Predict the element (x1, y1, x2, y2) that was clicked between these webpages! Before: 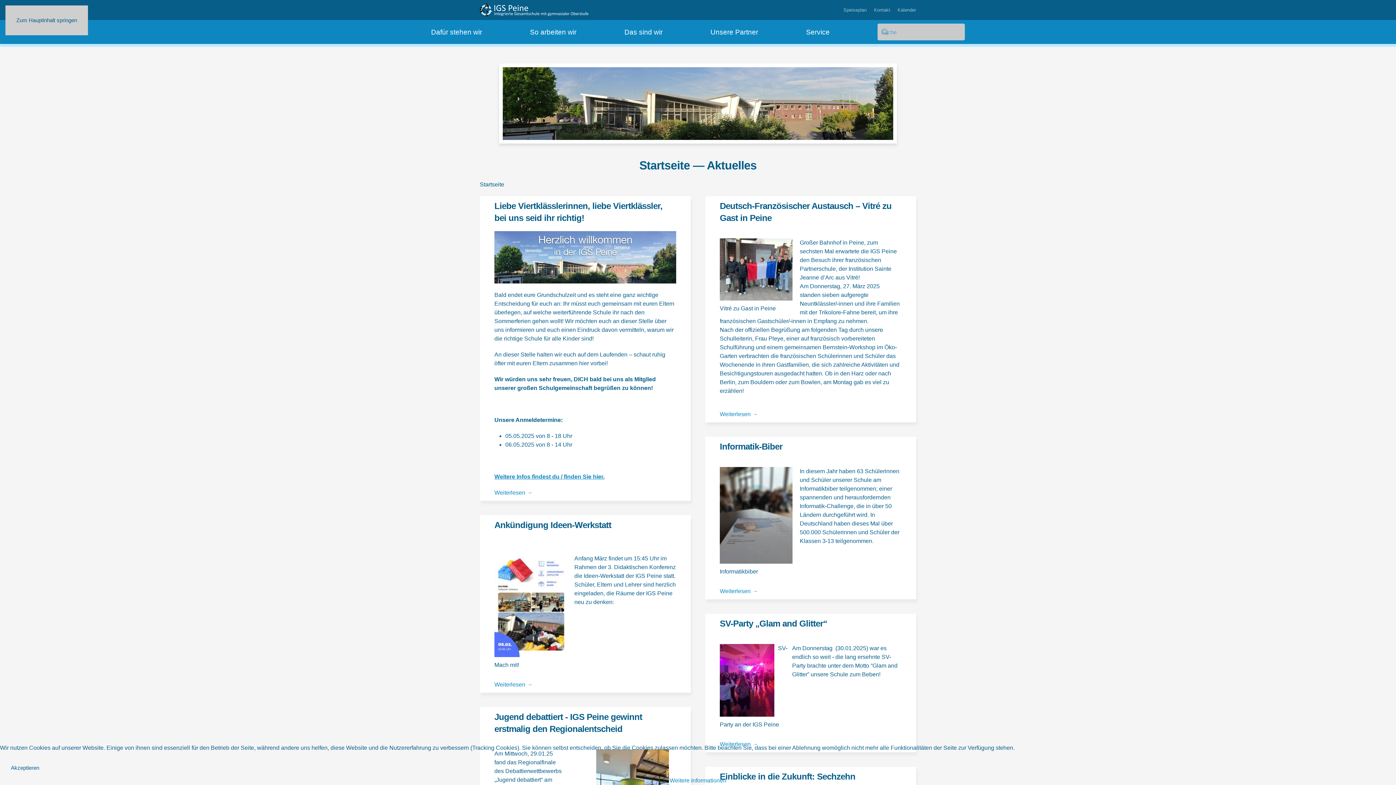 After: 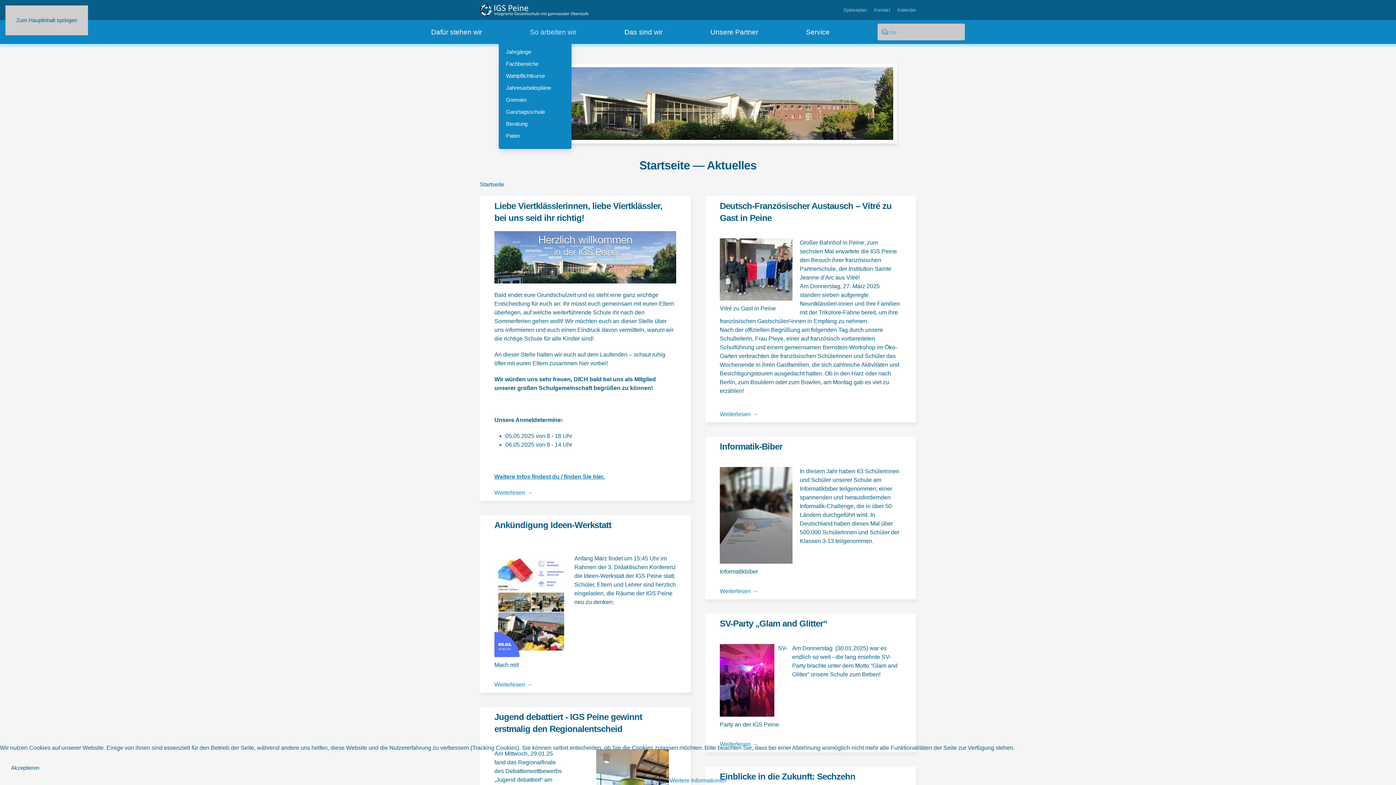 Action: bbox: (506, 25, 600, 38) label: So arbeiten wir